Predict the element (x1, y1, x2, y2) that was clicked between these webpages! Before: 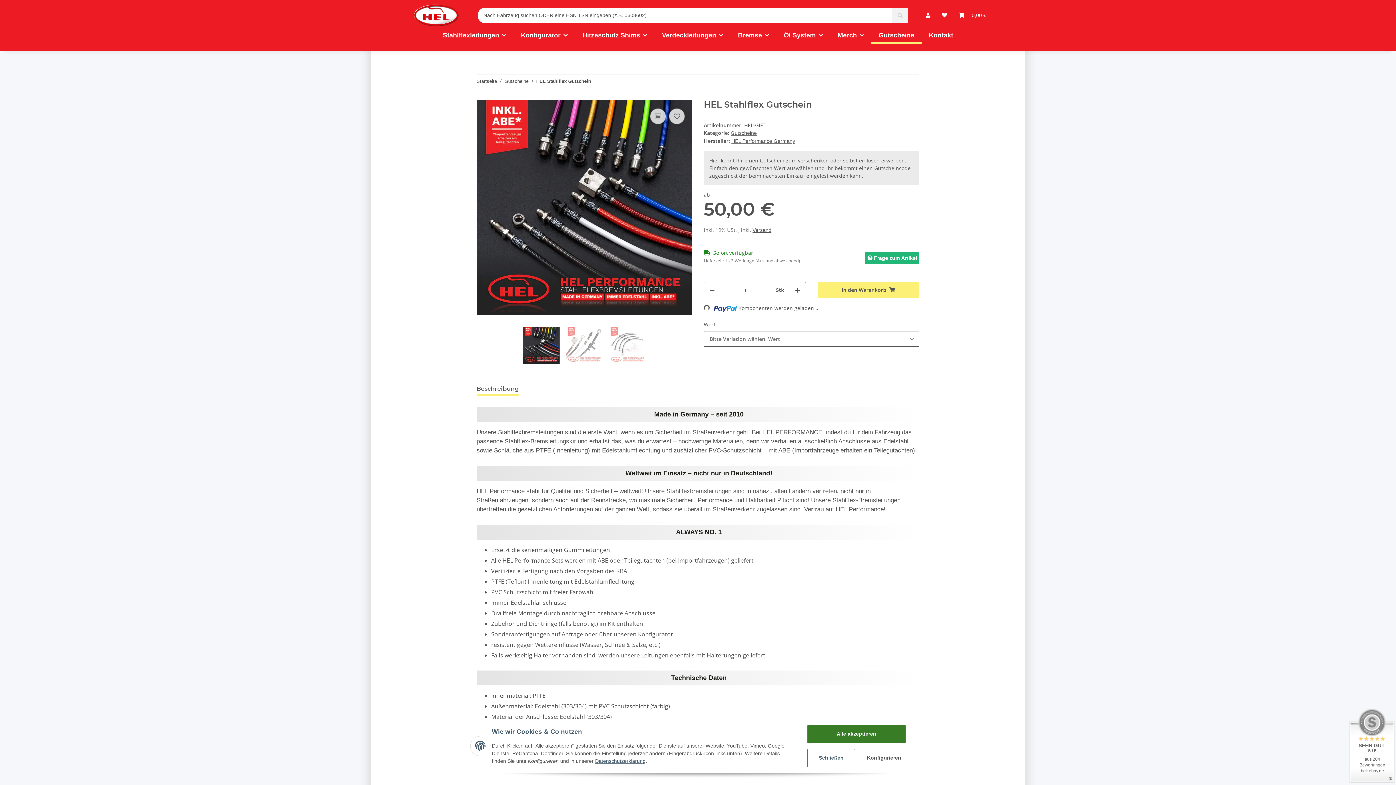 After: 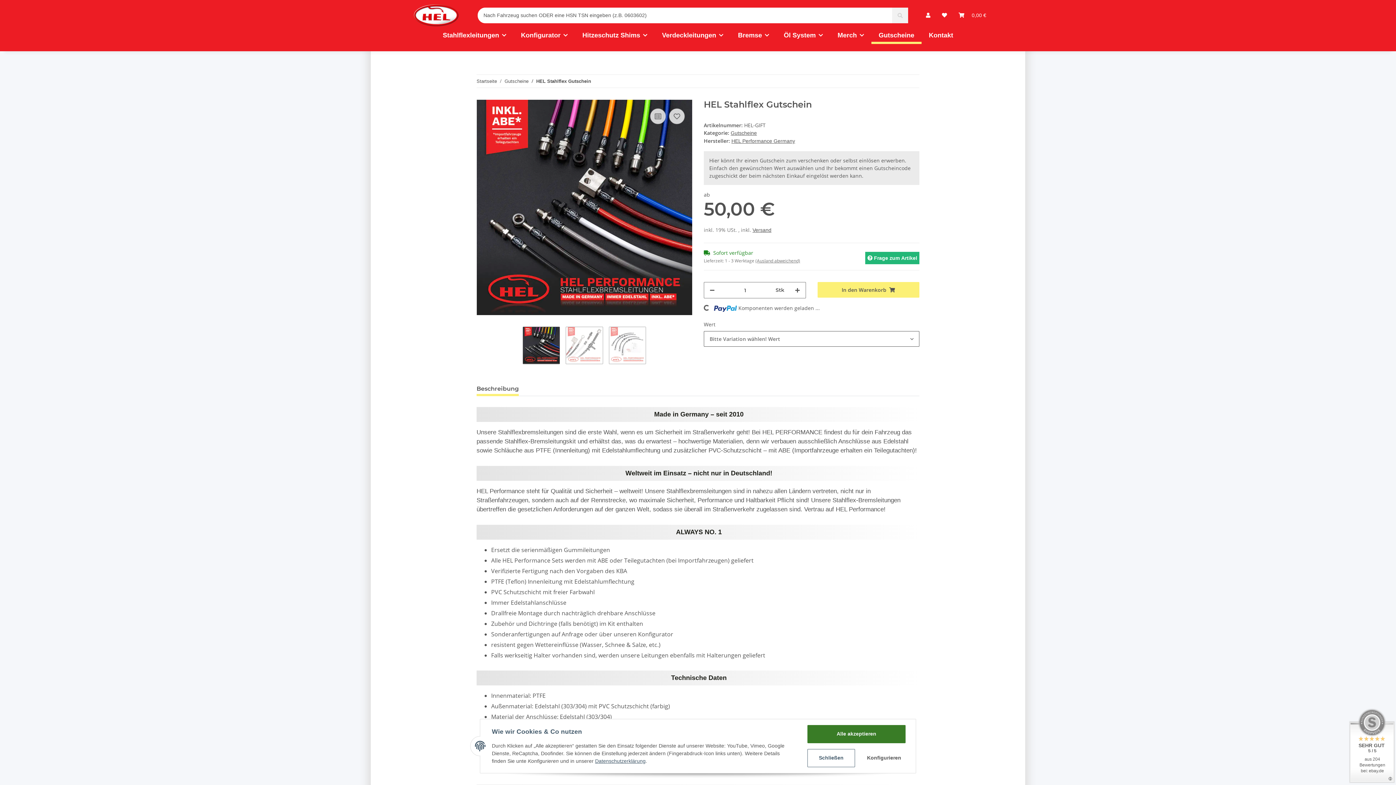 Action: label: Gutscheine bbox: (504, 77, 528, 84)